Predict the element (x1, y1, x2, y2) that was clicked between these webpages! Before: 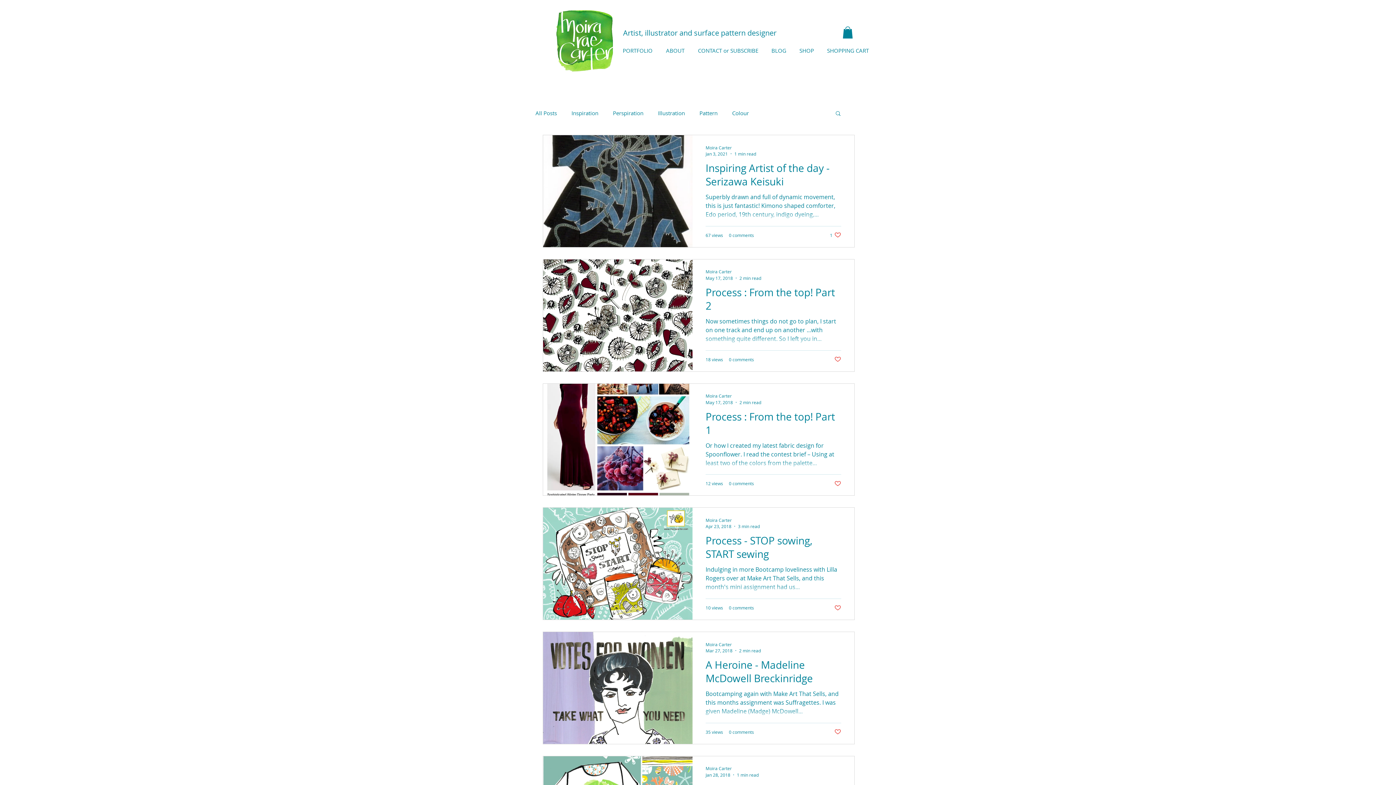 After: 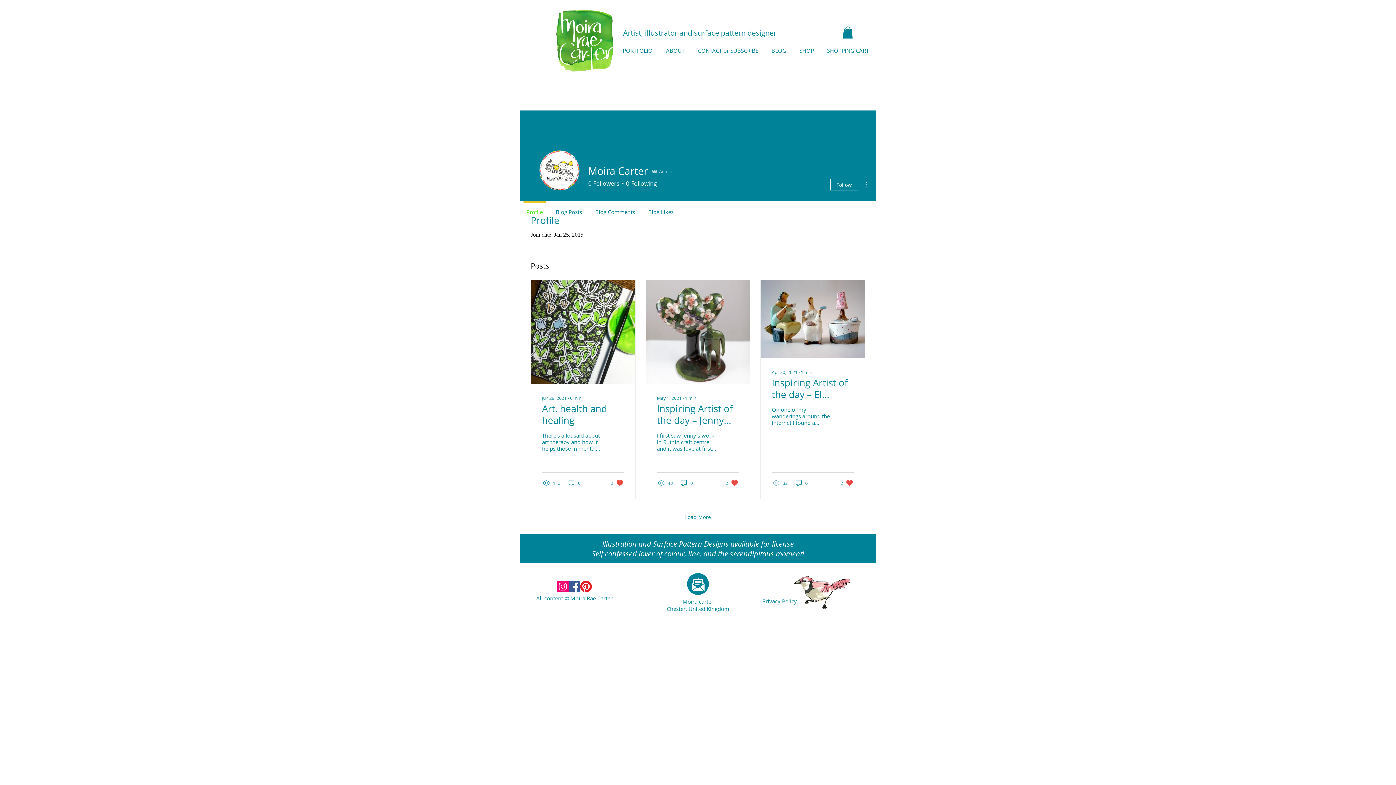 Action: label: Moira Carter bbox: (705, 765, 758, 772)